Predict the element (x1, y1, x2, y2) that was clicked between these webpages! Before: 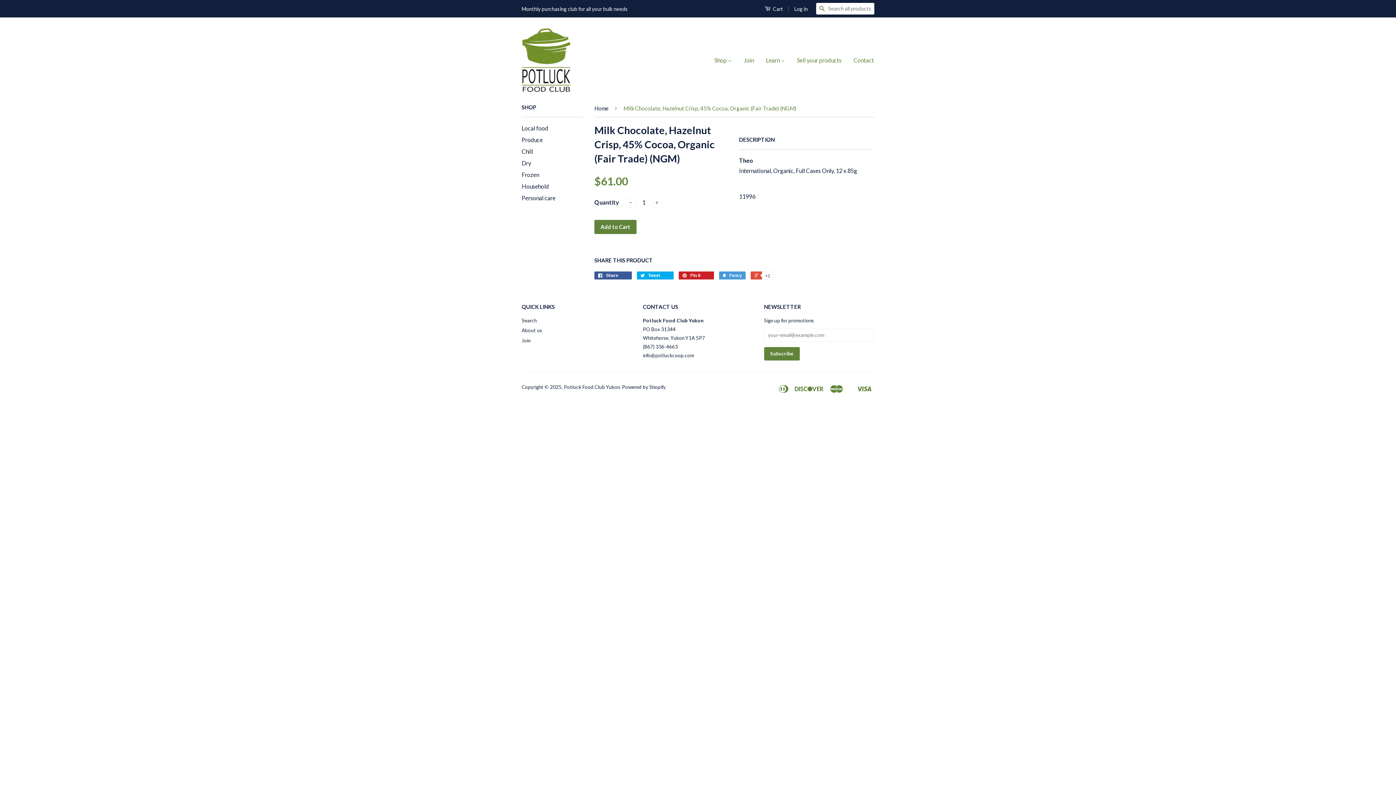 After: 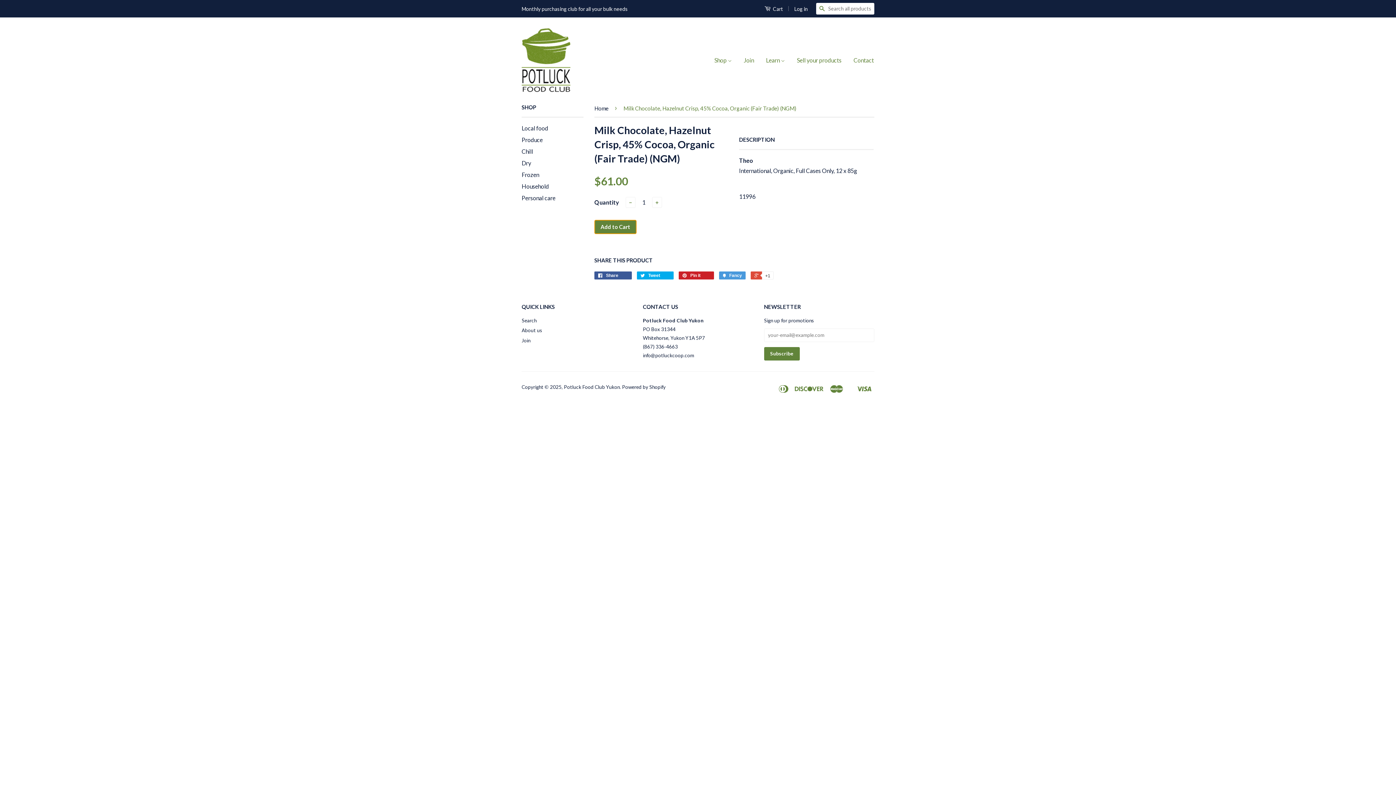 Action: bbox: (594, 220, 636, 234) label: Add to Cart